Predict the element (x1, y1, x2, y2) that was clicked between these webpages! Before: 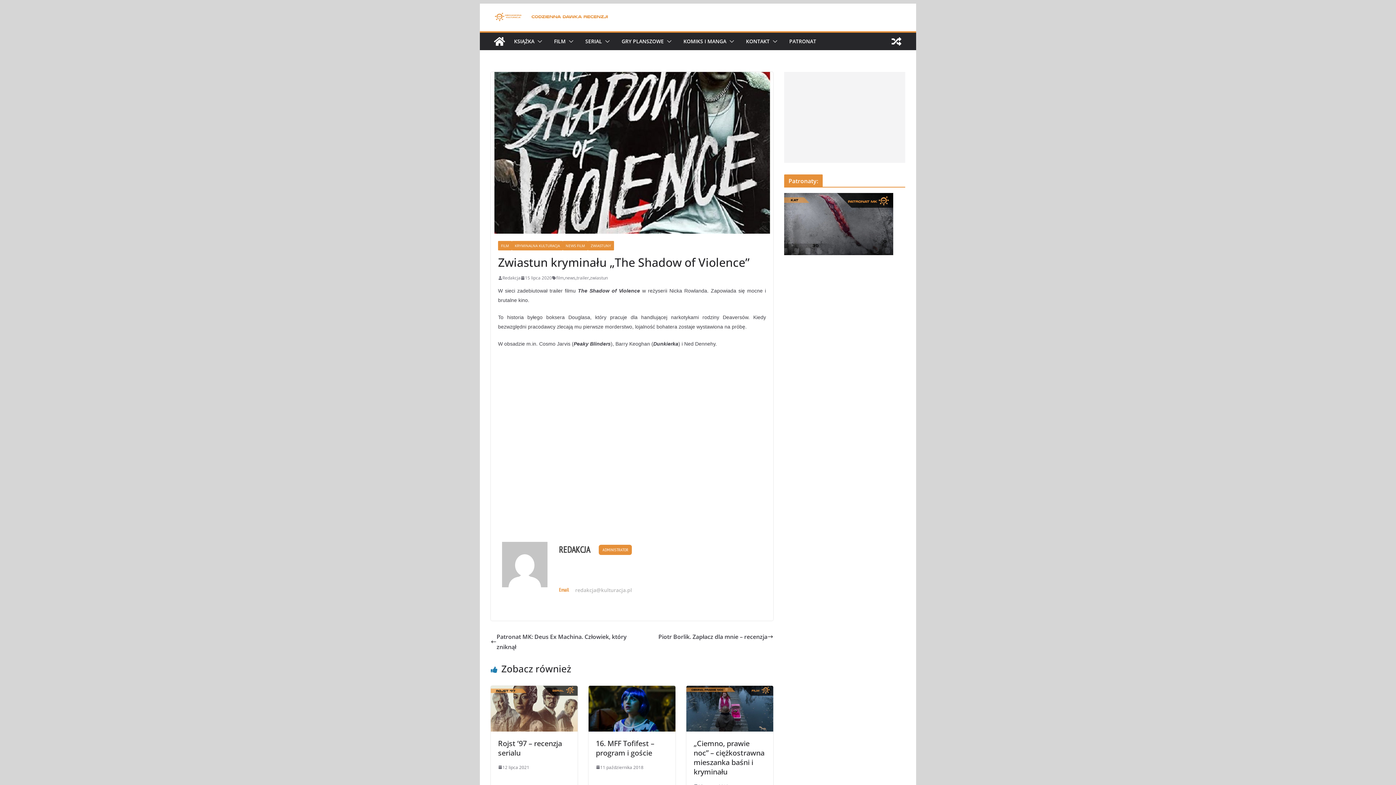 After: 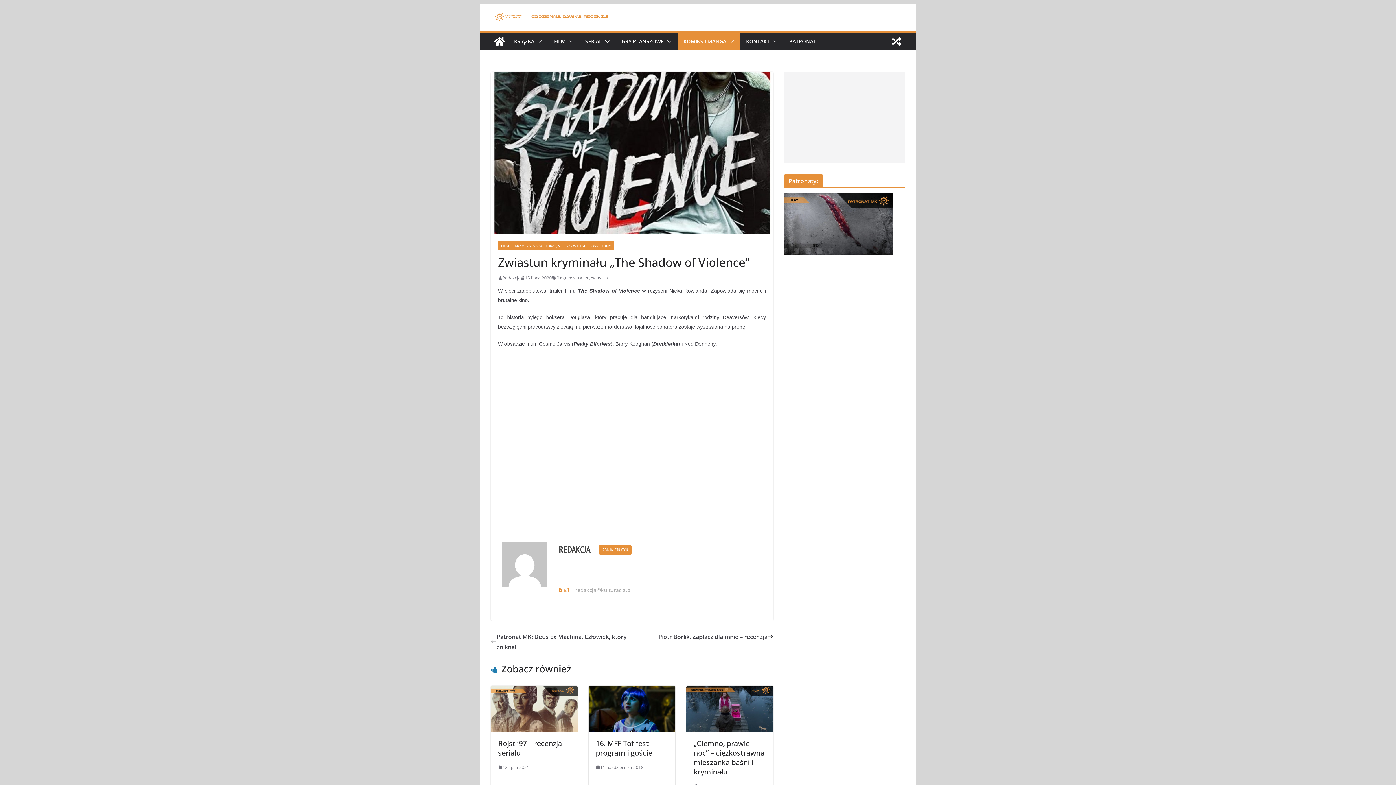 Action: bbox: (726, 36, 734, 46)